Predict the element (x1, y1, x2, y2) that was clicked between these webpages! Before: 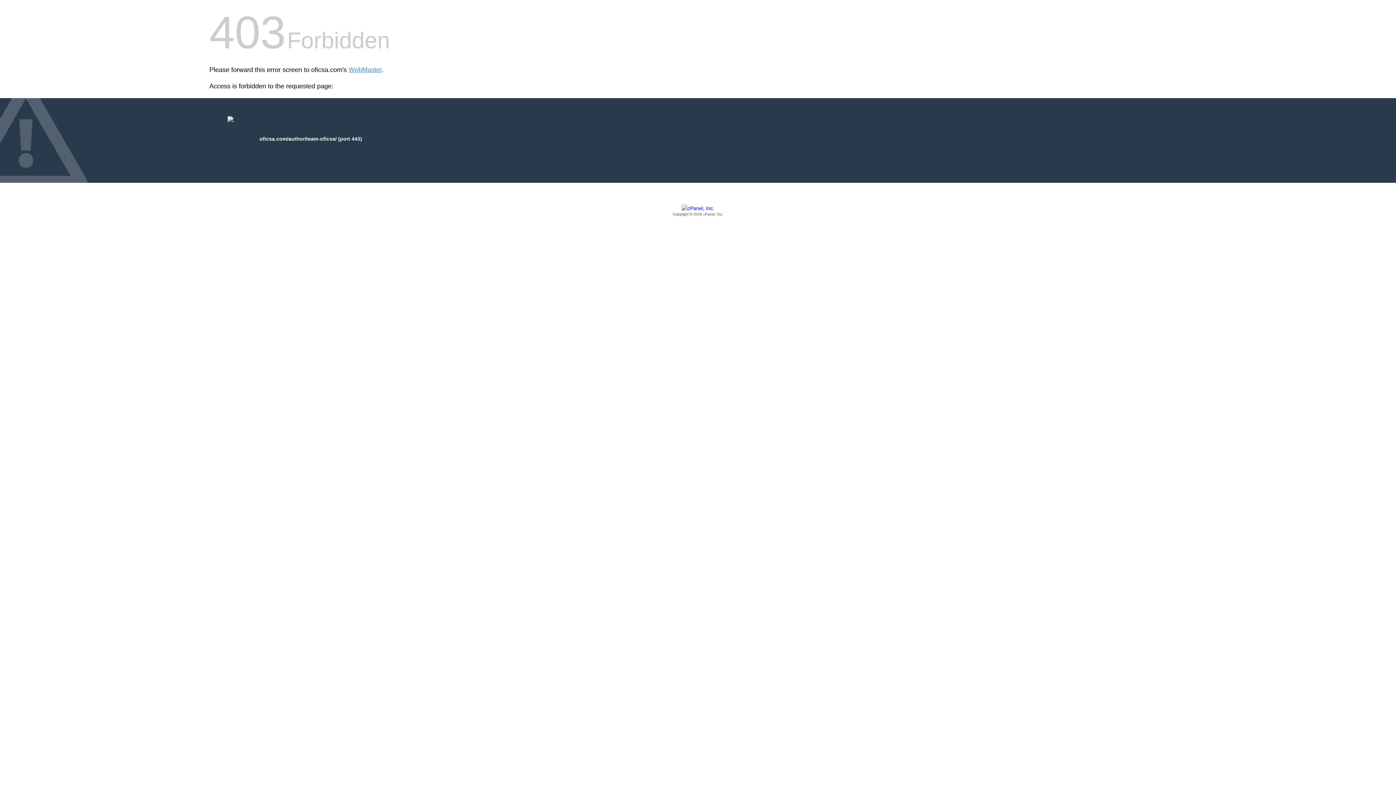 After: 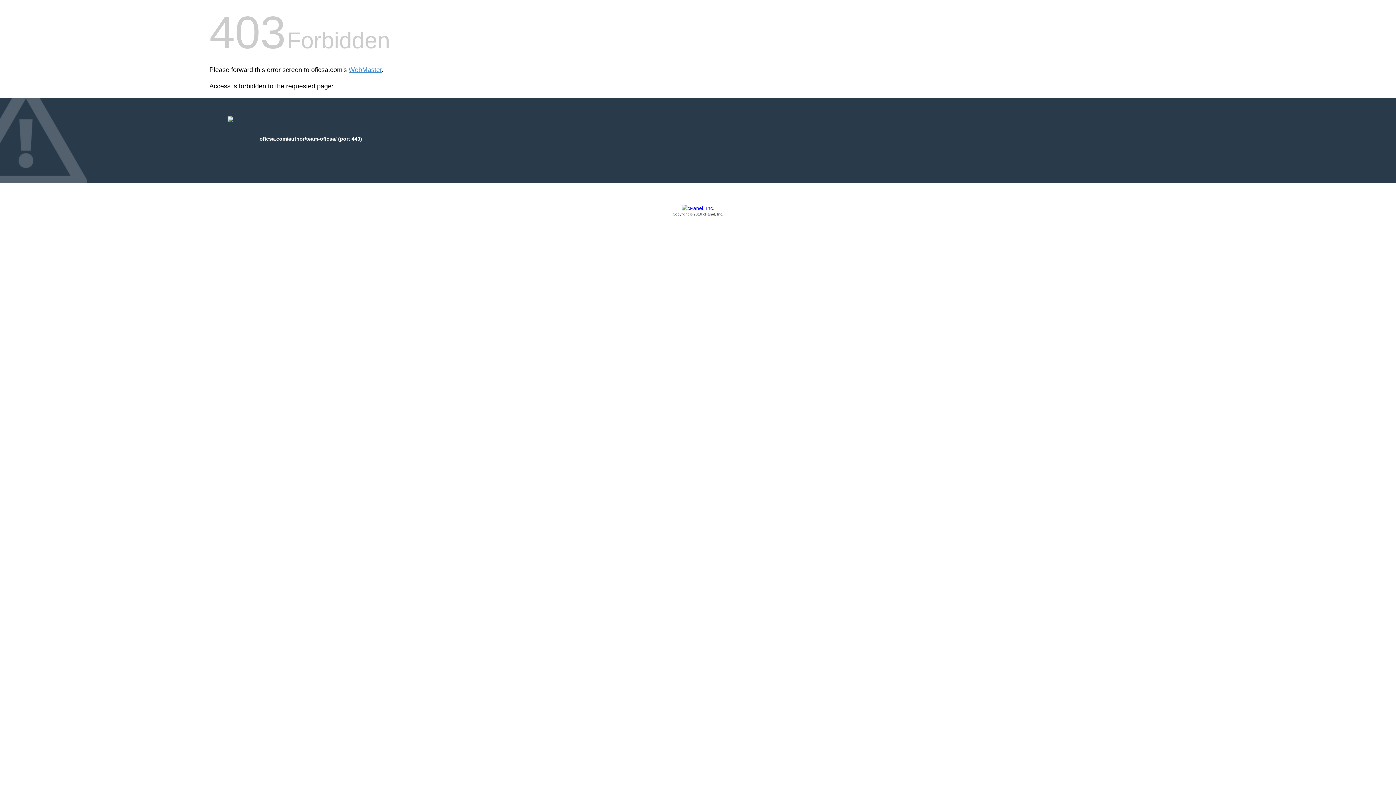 Action: label: Copyright © 2016 cPanel, Inc. bbox: (209, 205, 1186, 217)